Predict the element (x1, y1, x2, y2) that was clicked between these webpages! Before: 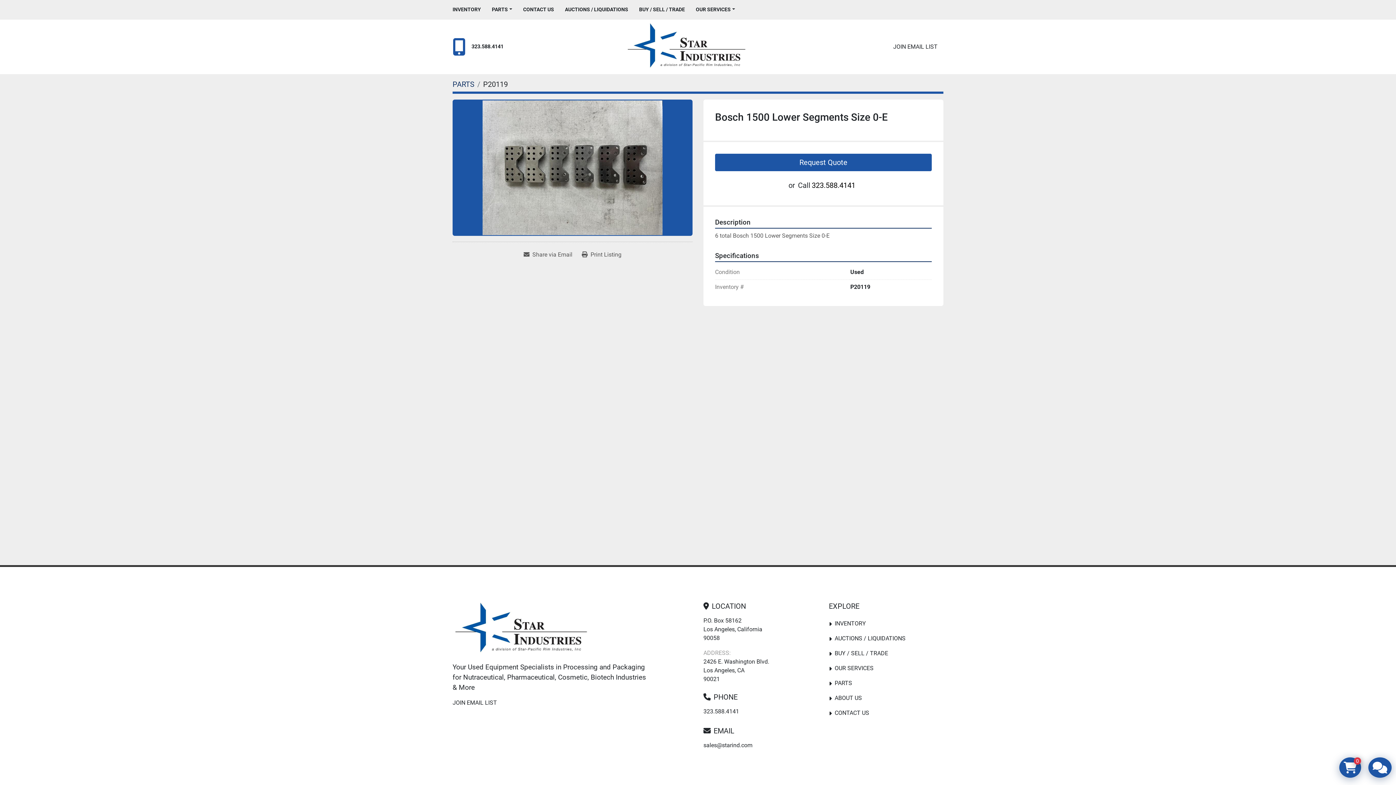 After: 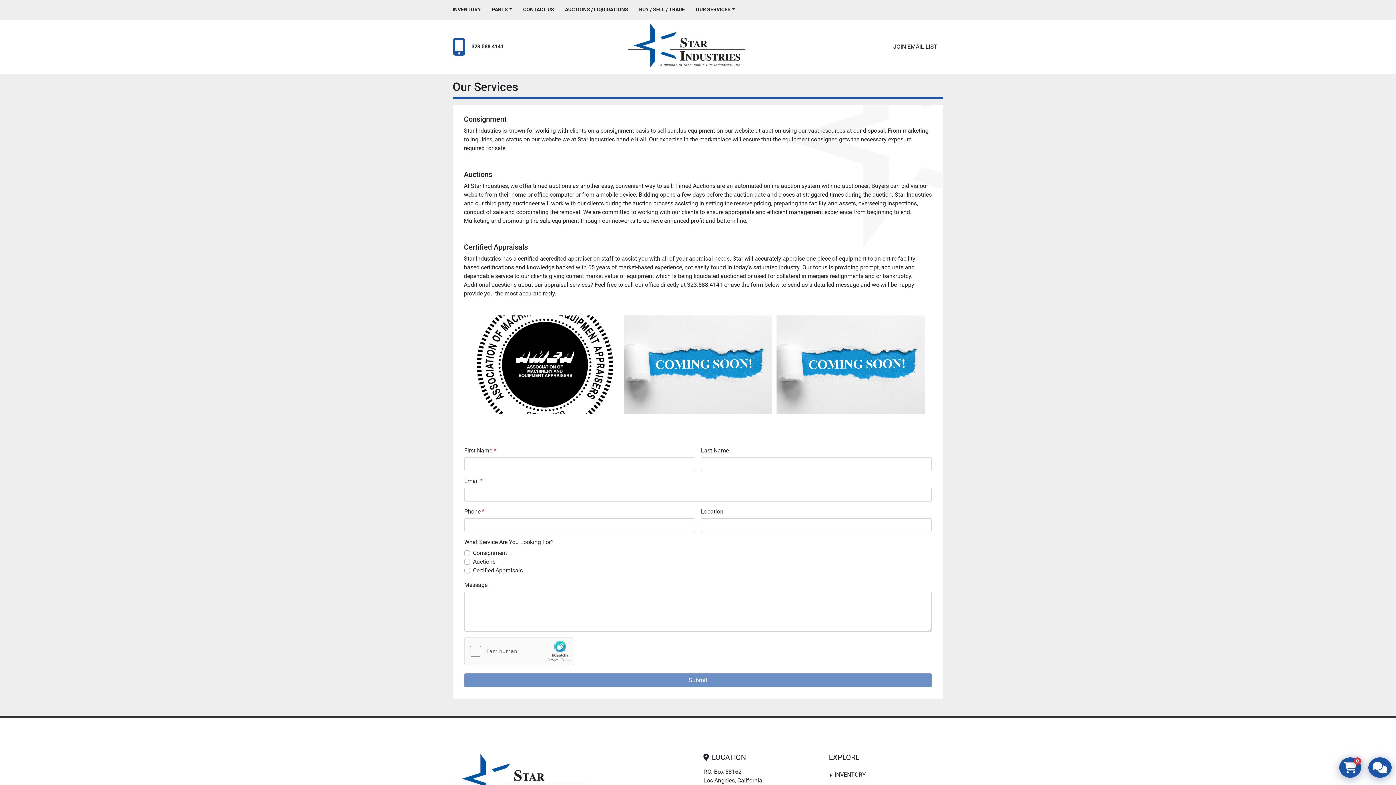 Action: bbox: (695, 5, 730, 13) label: OUR SERVICES